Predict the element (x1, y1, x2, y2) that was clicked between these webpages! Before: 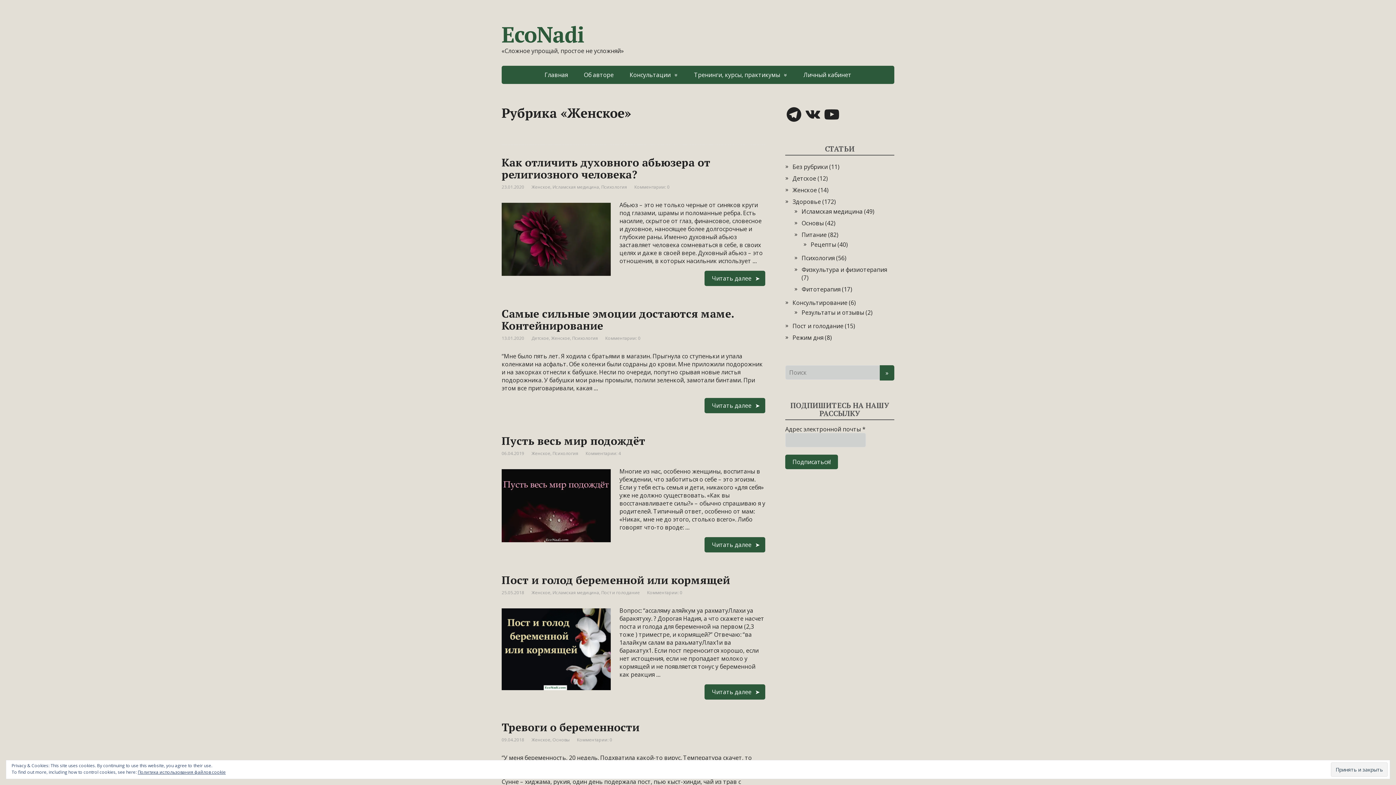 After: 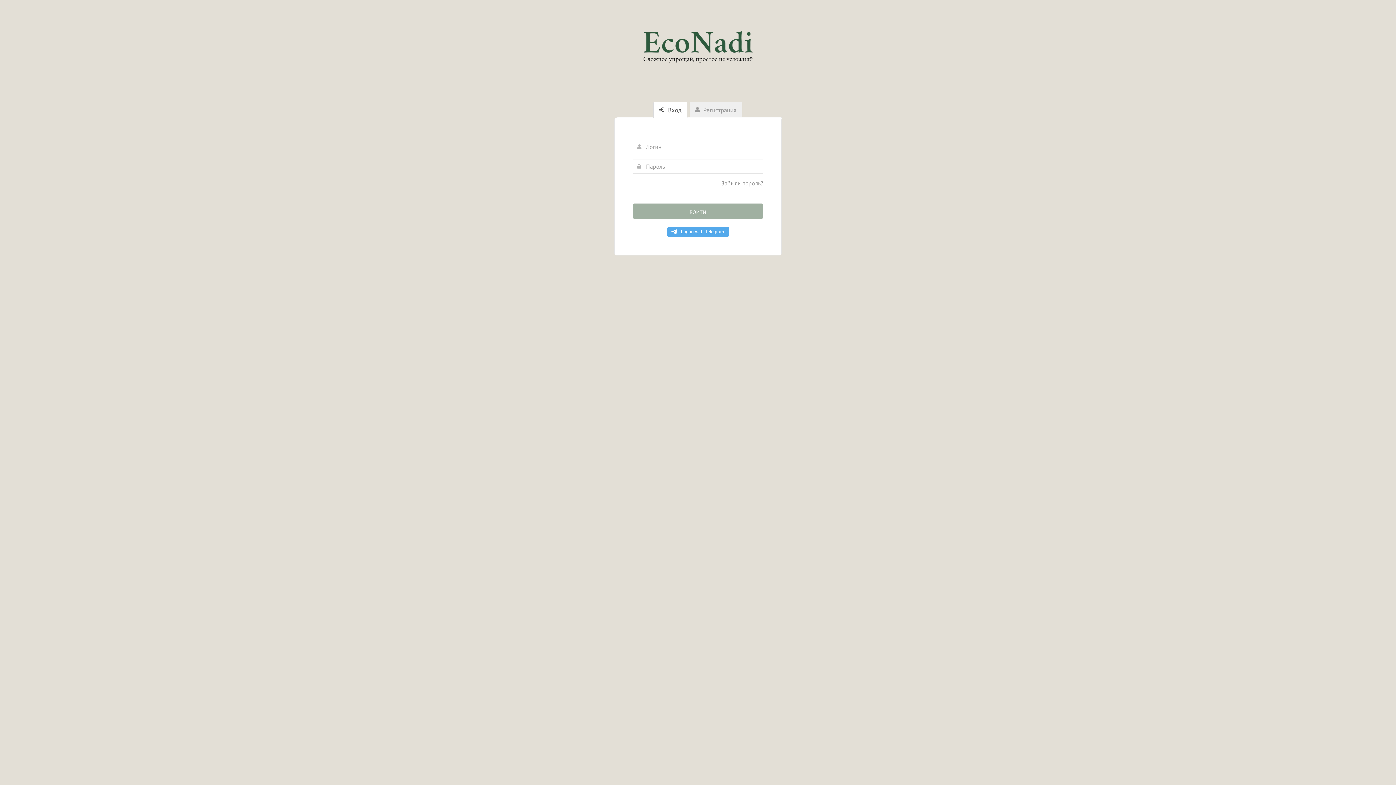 Action: bbox: (796, 65, 858, 84) label: Личный кабинет